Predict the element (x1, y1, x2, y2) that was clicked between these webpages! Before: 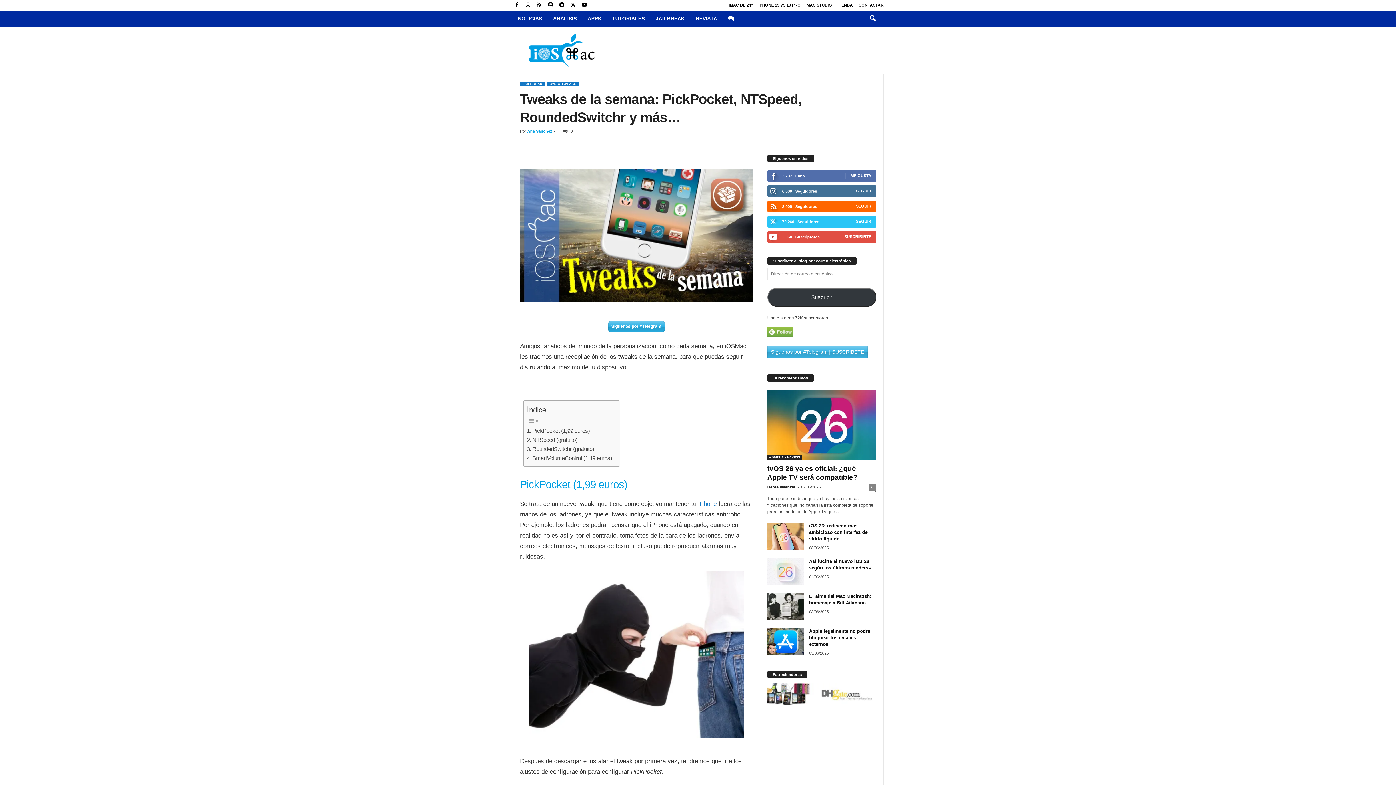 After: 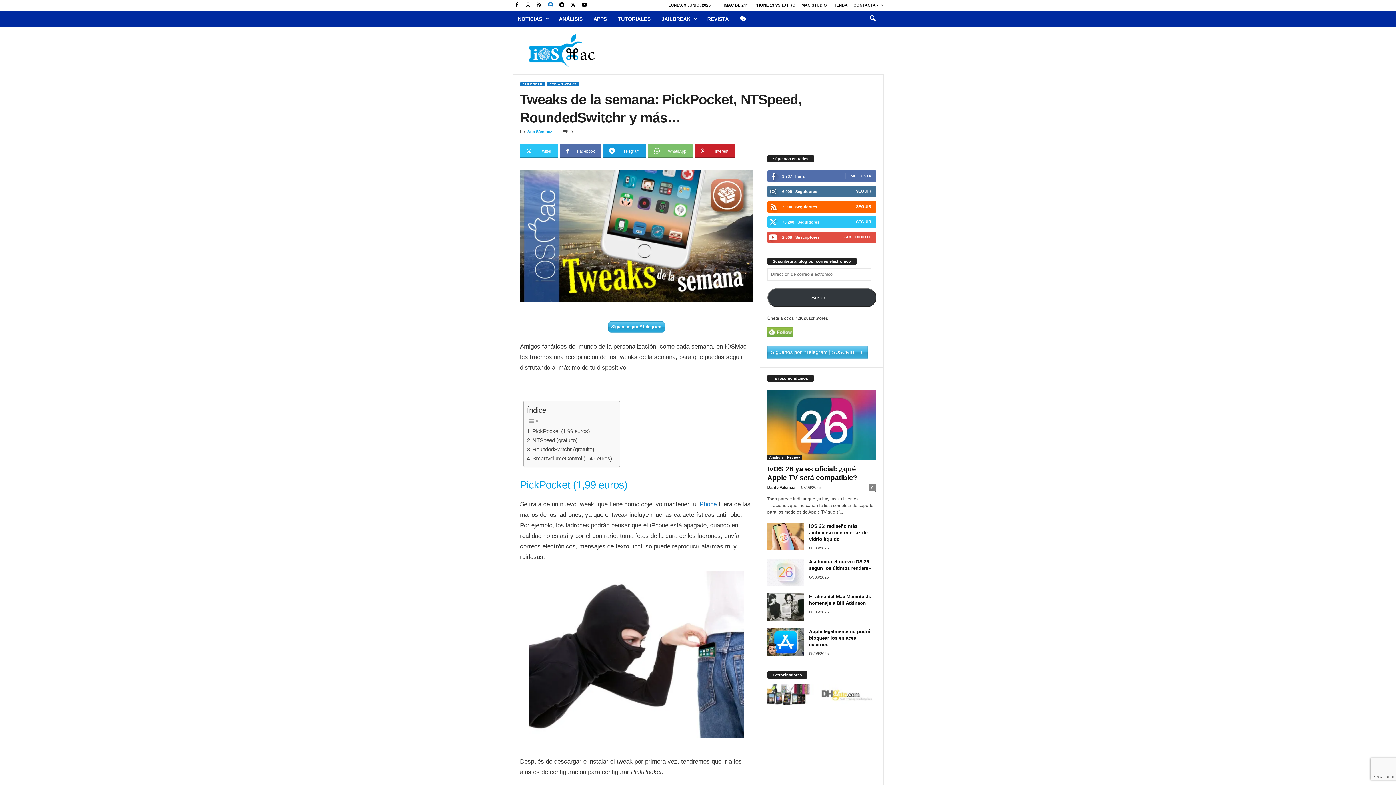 Action: bbox: (546, 0, 555, 10)